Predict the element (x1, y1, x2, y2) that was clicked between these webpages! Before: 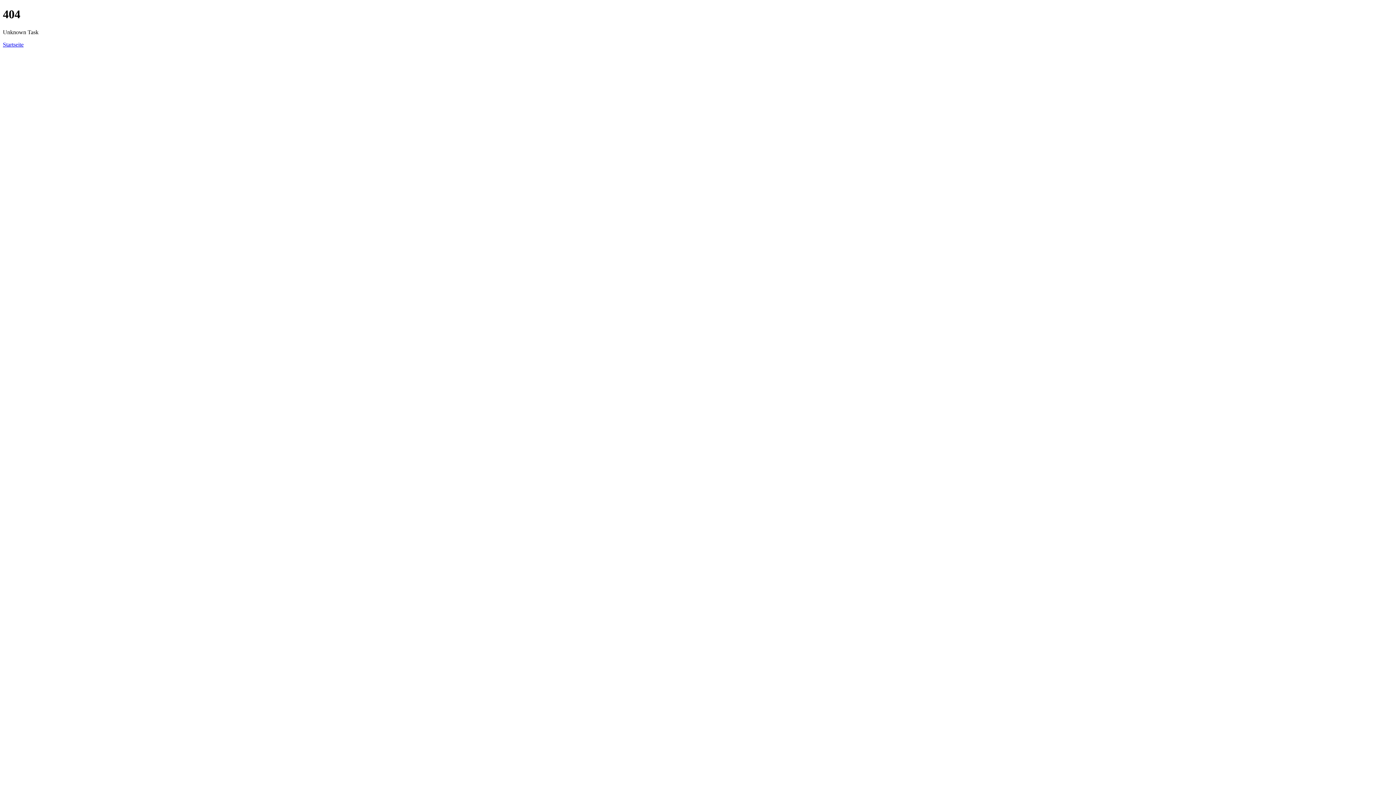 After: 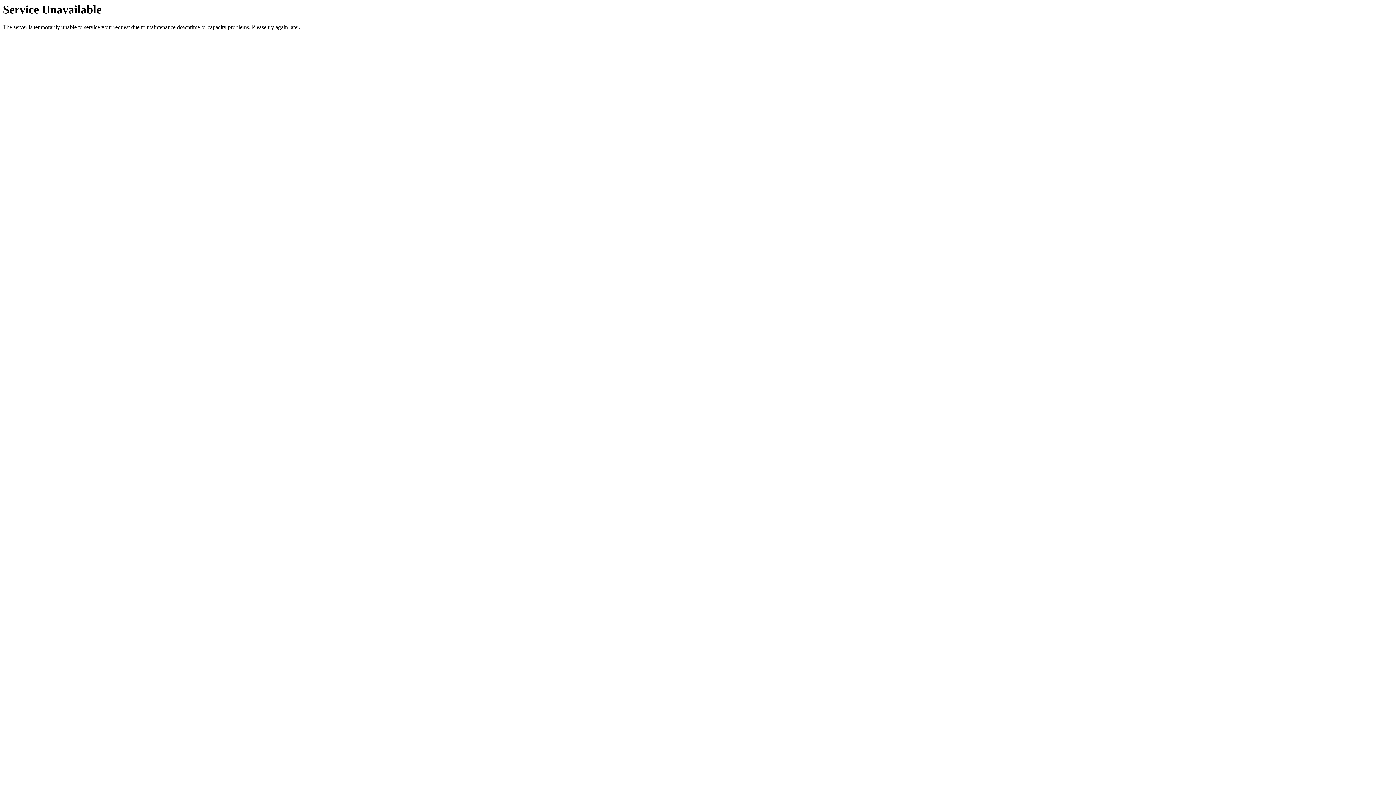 Action: label: Startseite bbox: (2, 41, 23, 47)